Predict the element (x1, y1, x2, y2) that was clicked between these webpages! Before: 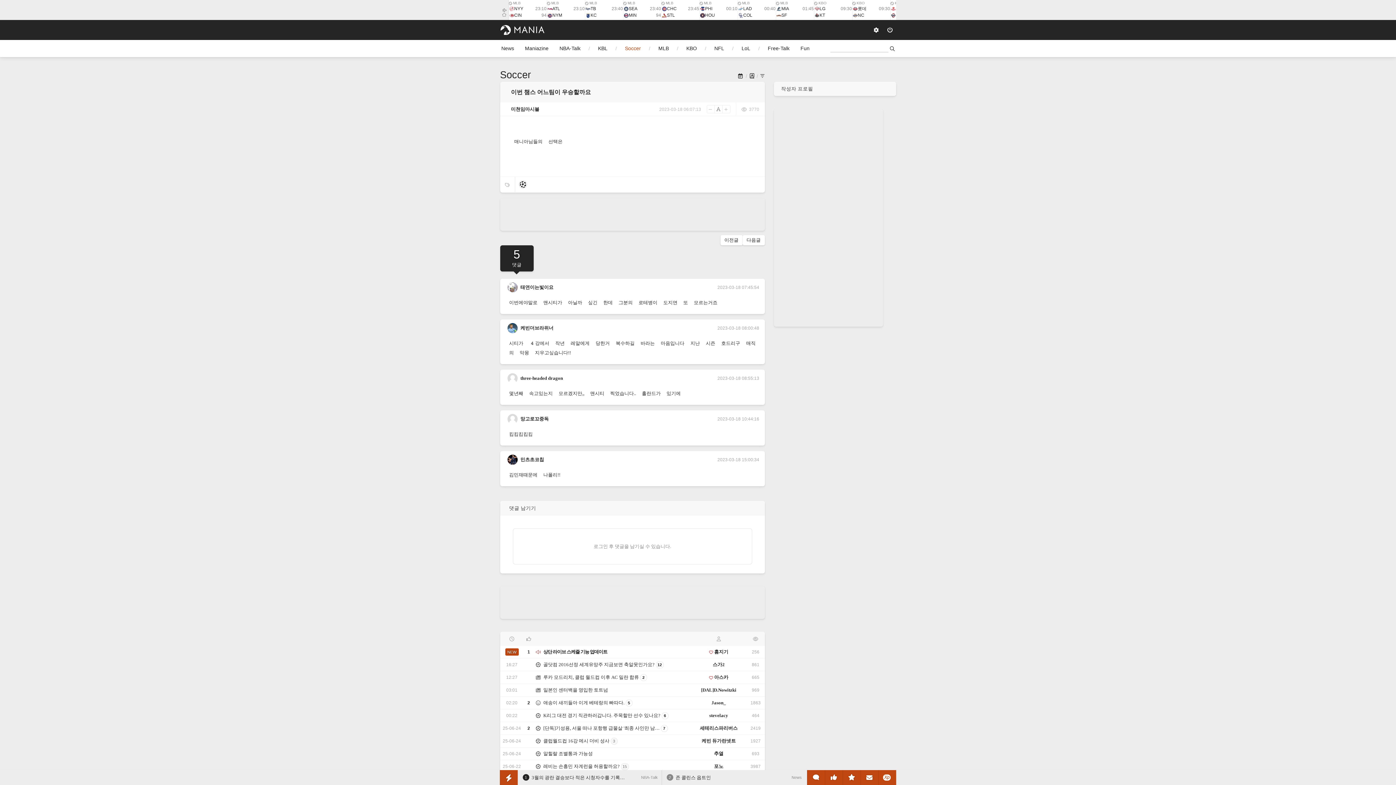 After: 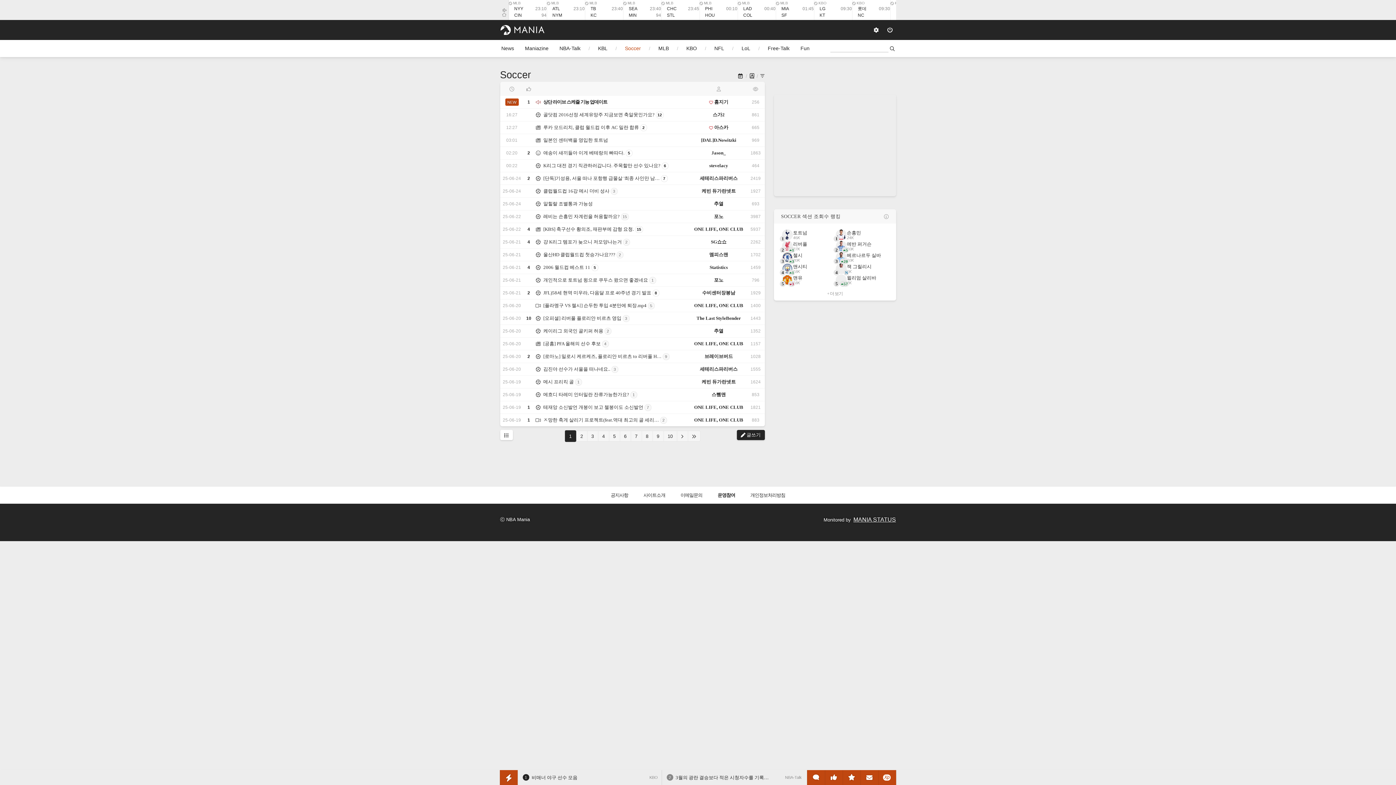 Action: bbox: (518, 180, 527, 188)